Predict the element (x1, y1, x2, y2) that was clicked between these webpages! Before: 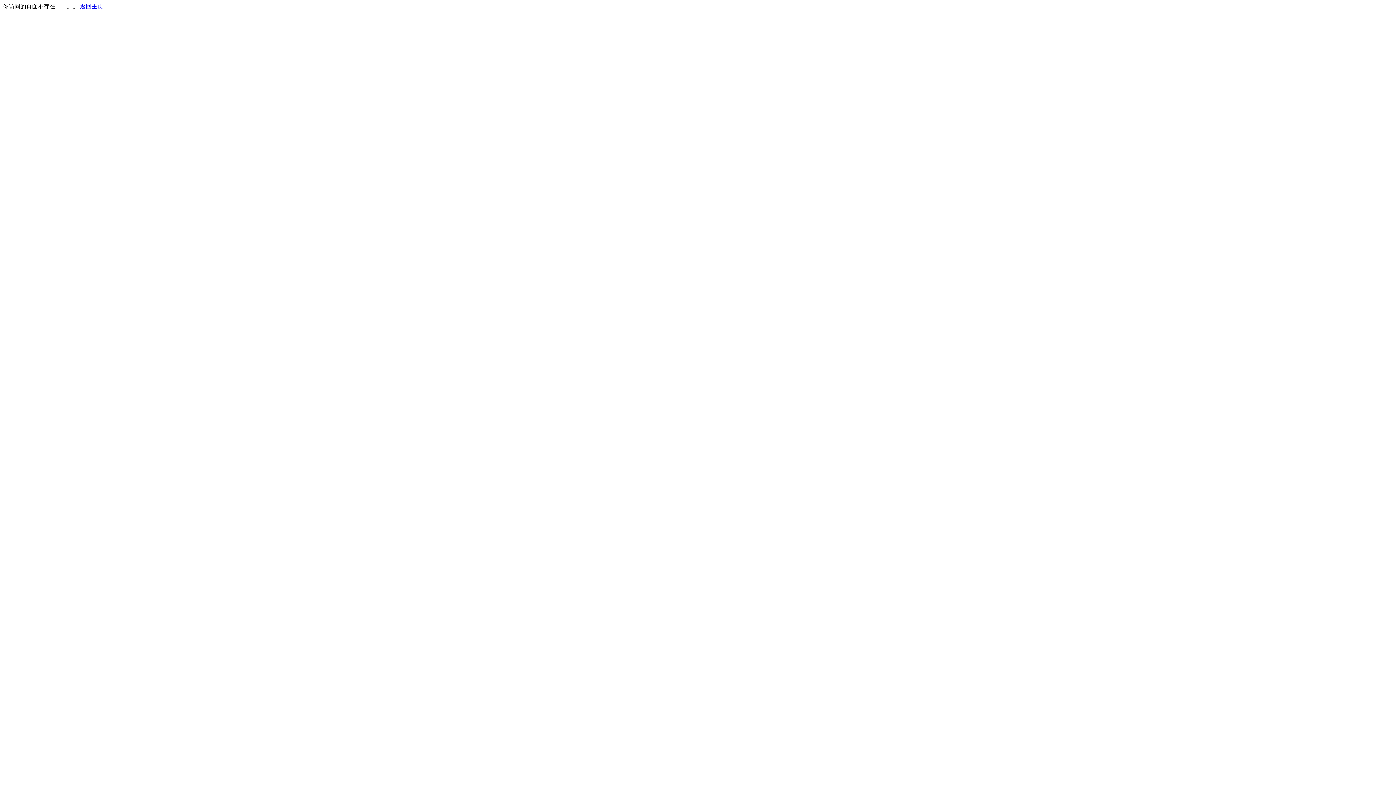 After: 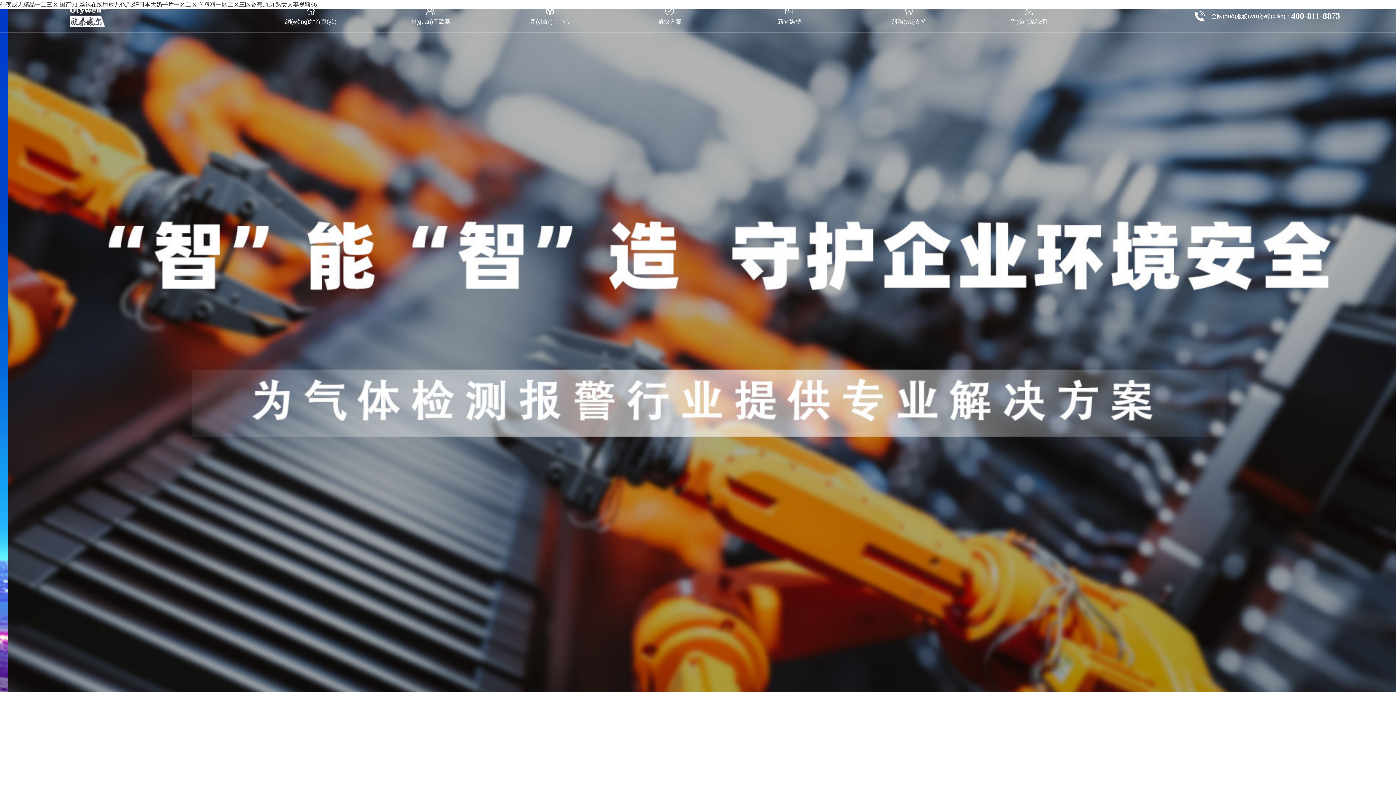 Action: label: 返回主页 bbox: (80, 3, 103, 9)